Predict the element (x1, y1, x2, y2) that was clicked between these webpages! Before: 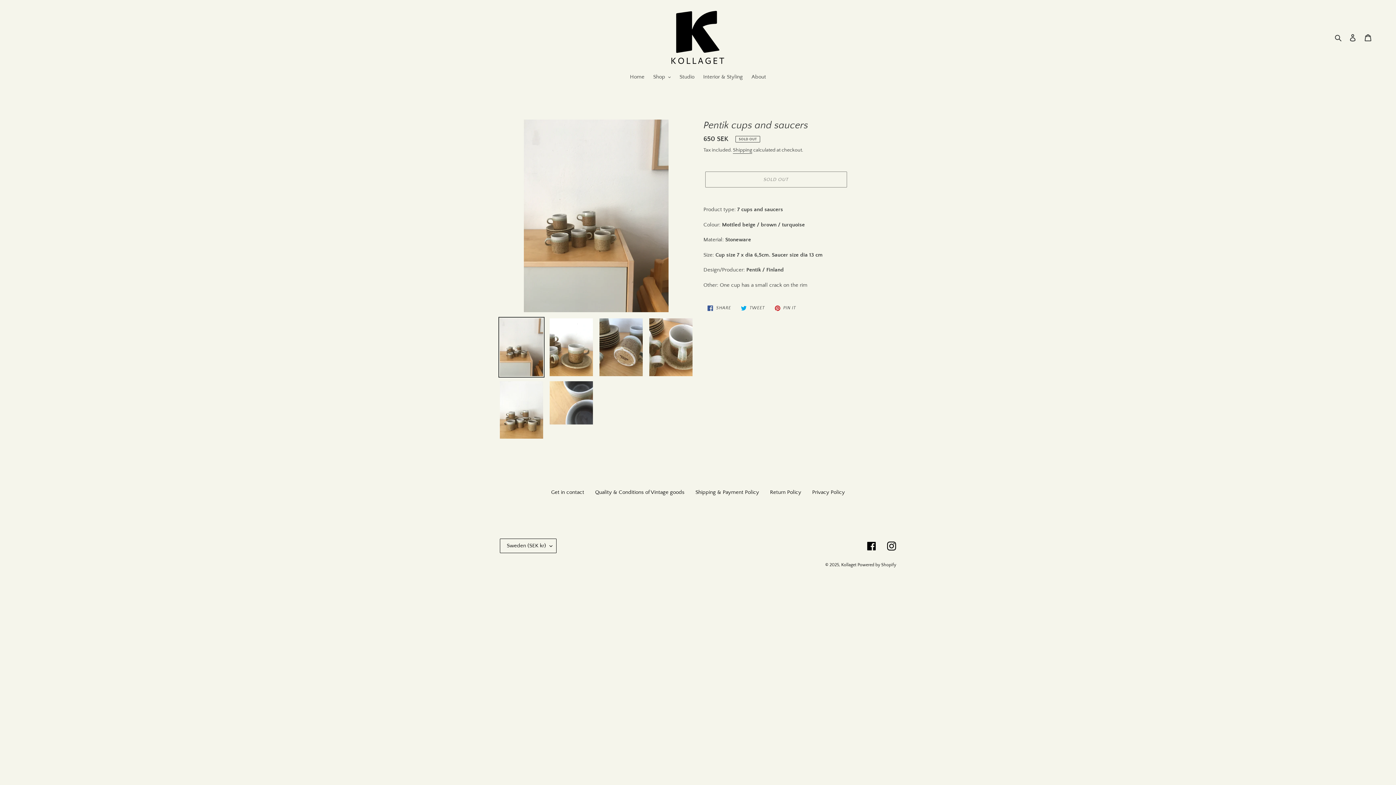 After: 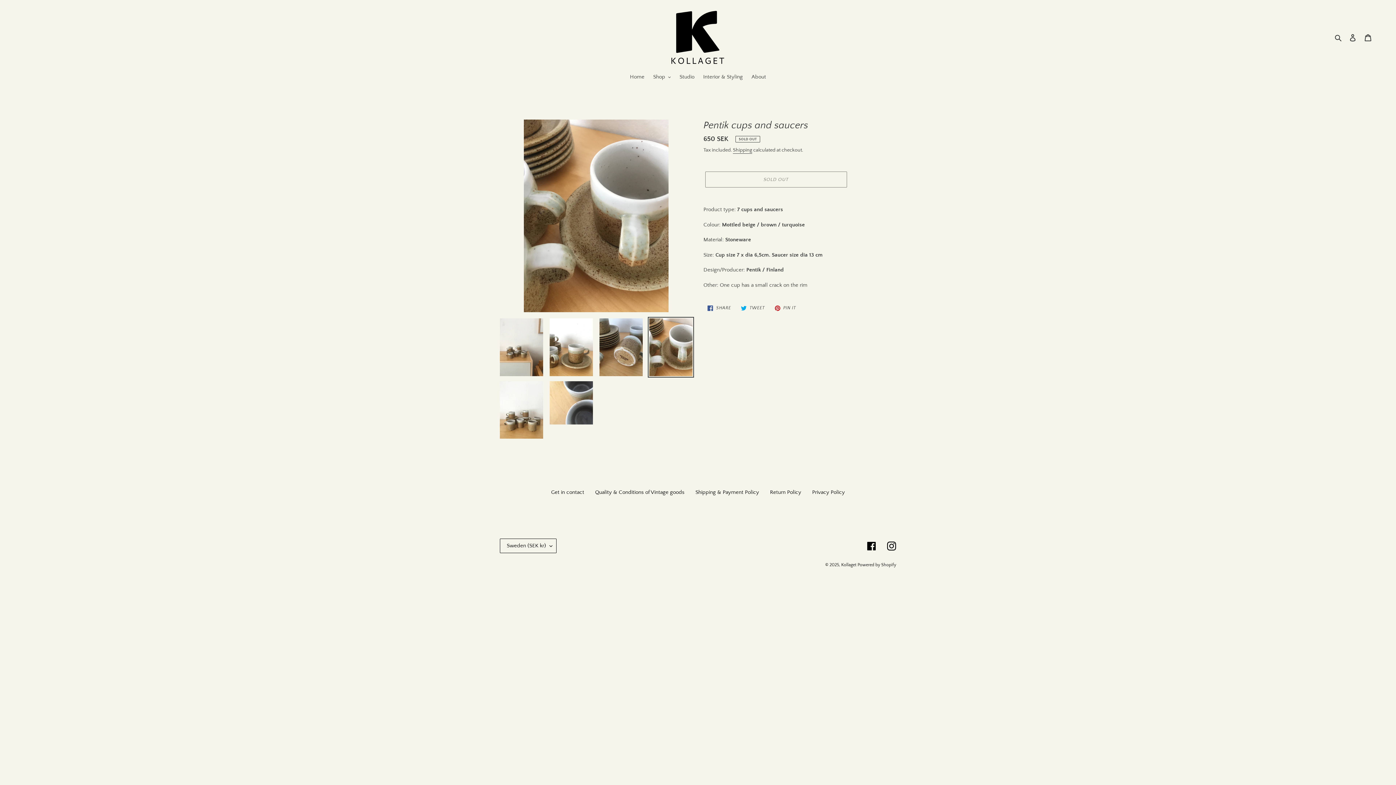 Action: bbox: (648, 317, 694, 377)